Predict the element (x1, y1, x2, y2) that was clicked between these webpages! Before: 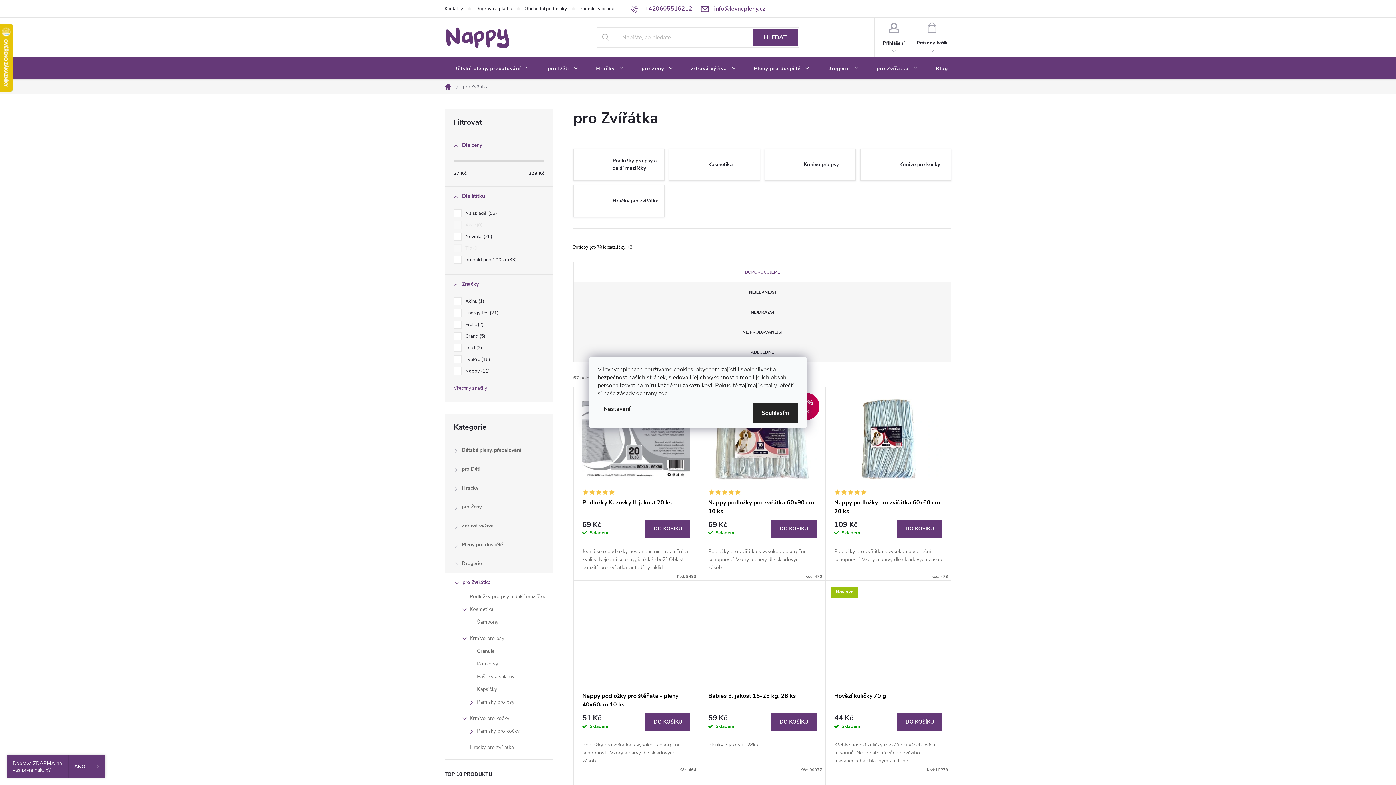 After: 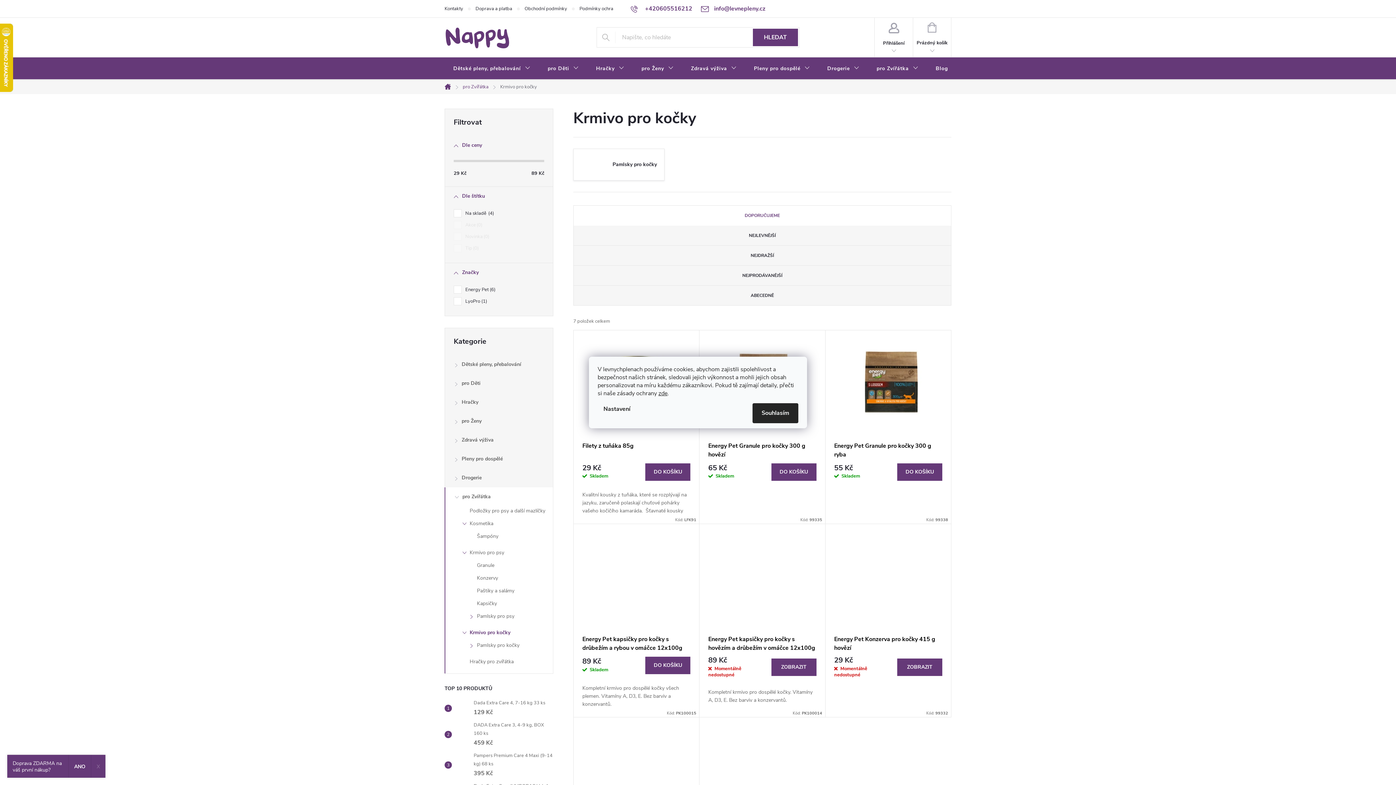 Action: bbox: (445, 714, 553, 726) label: Krmivo pro kočky
 